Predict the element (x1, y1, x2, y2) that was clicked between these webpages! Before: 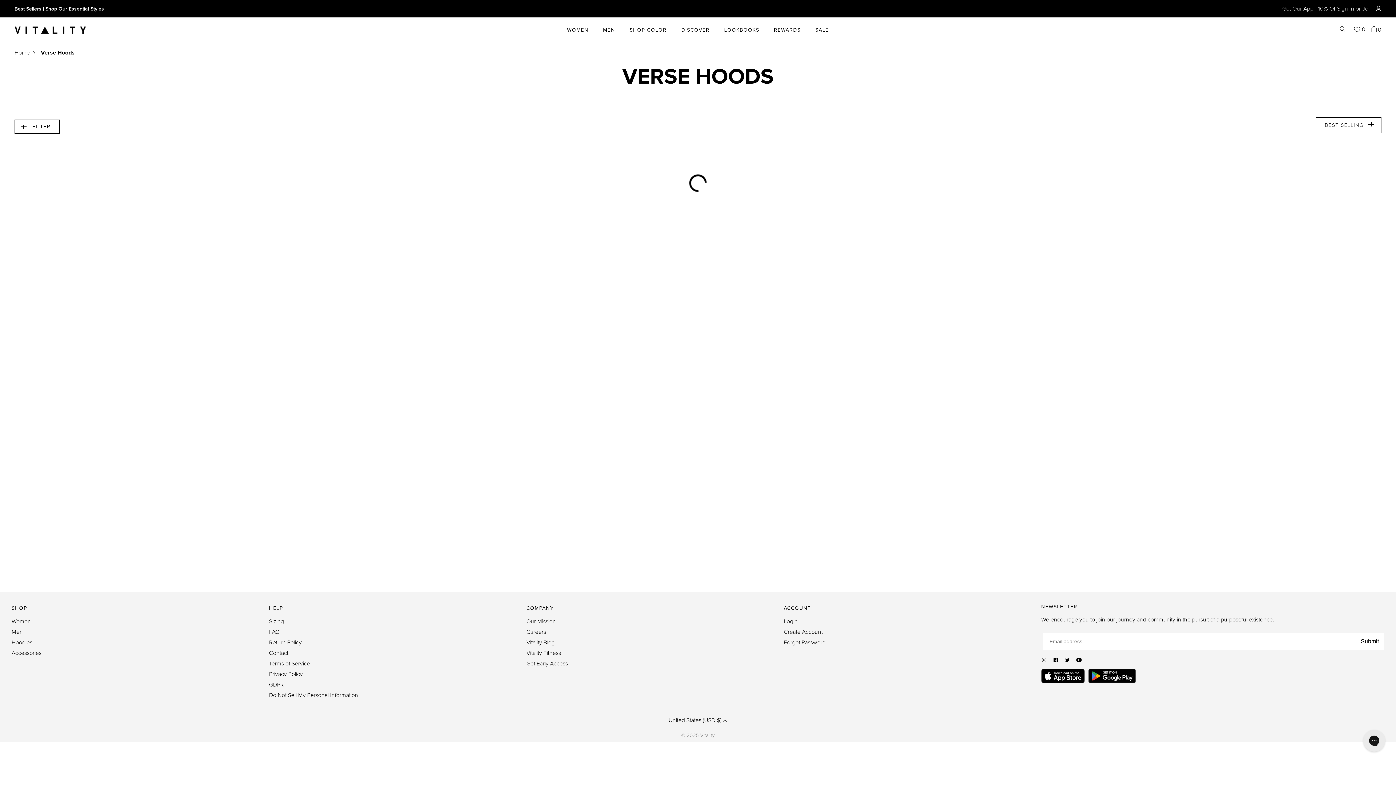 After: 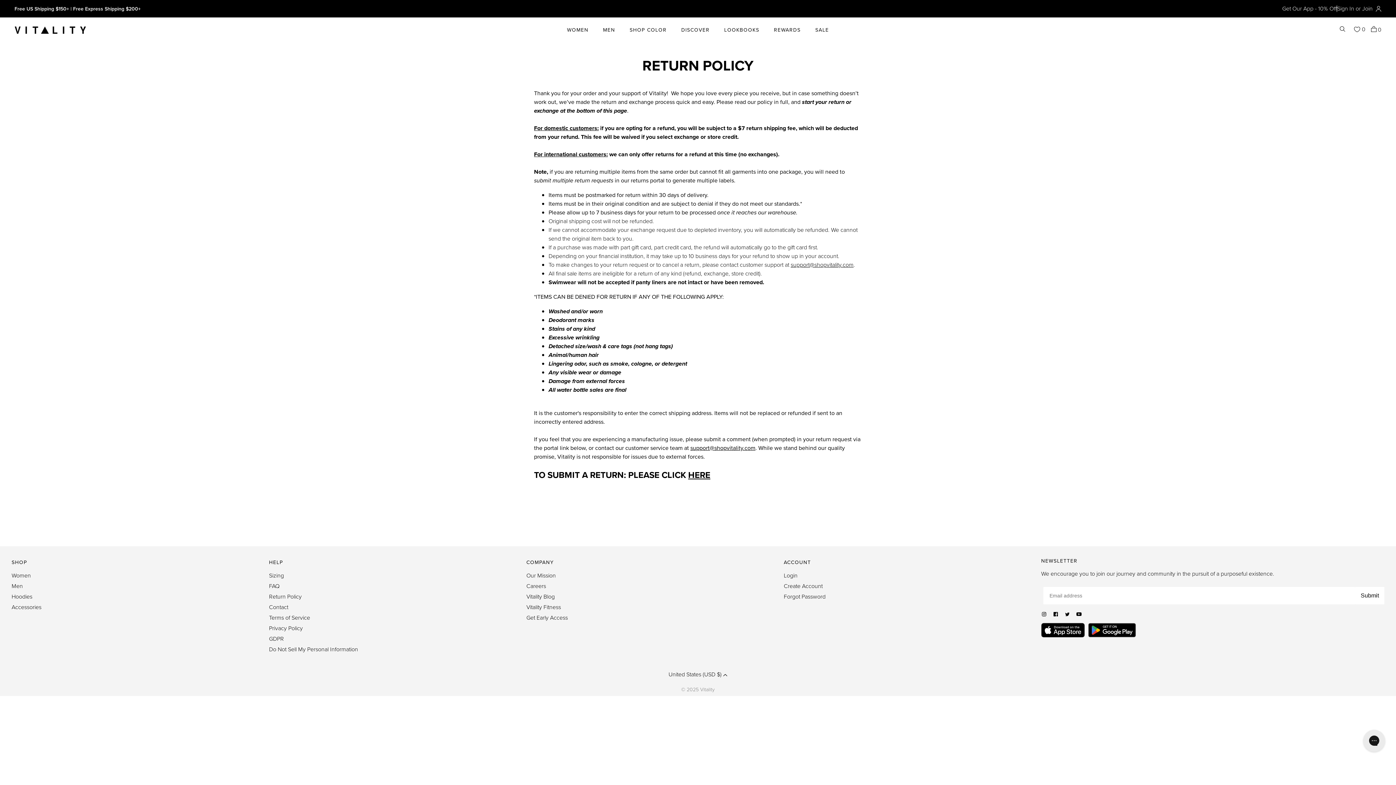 Action: label: Return Policy bbox: (269, 638, 301, 646)